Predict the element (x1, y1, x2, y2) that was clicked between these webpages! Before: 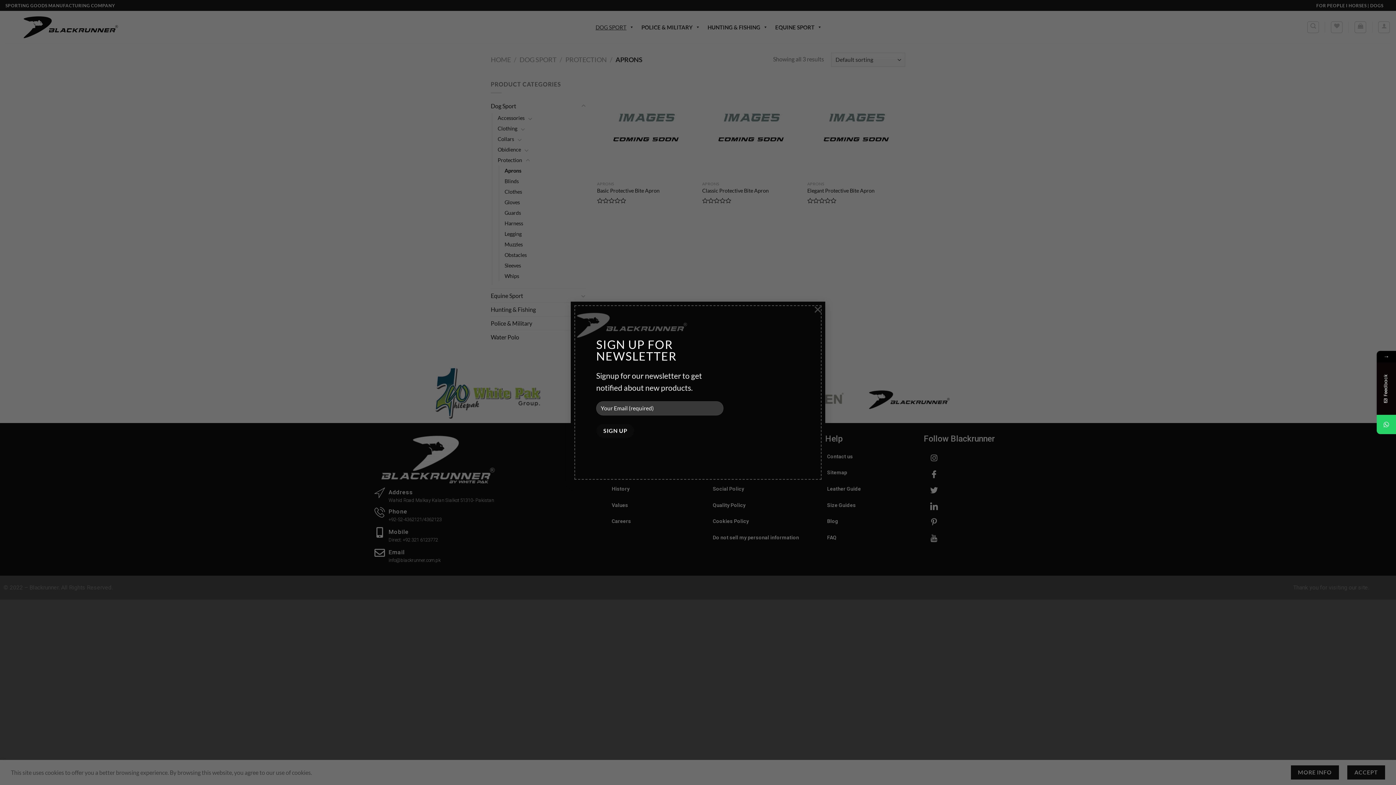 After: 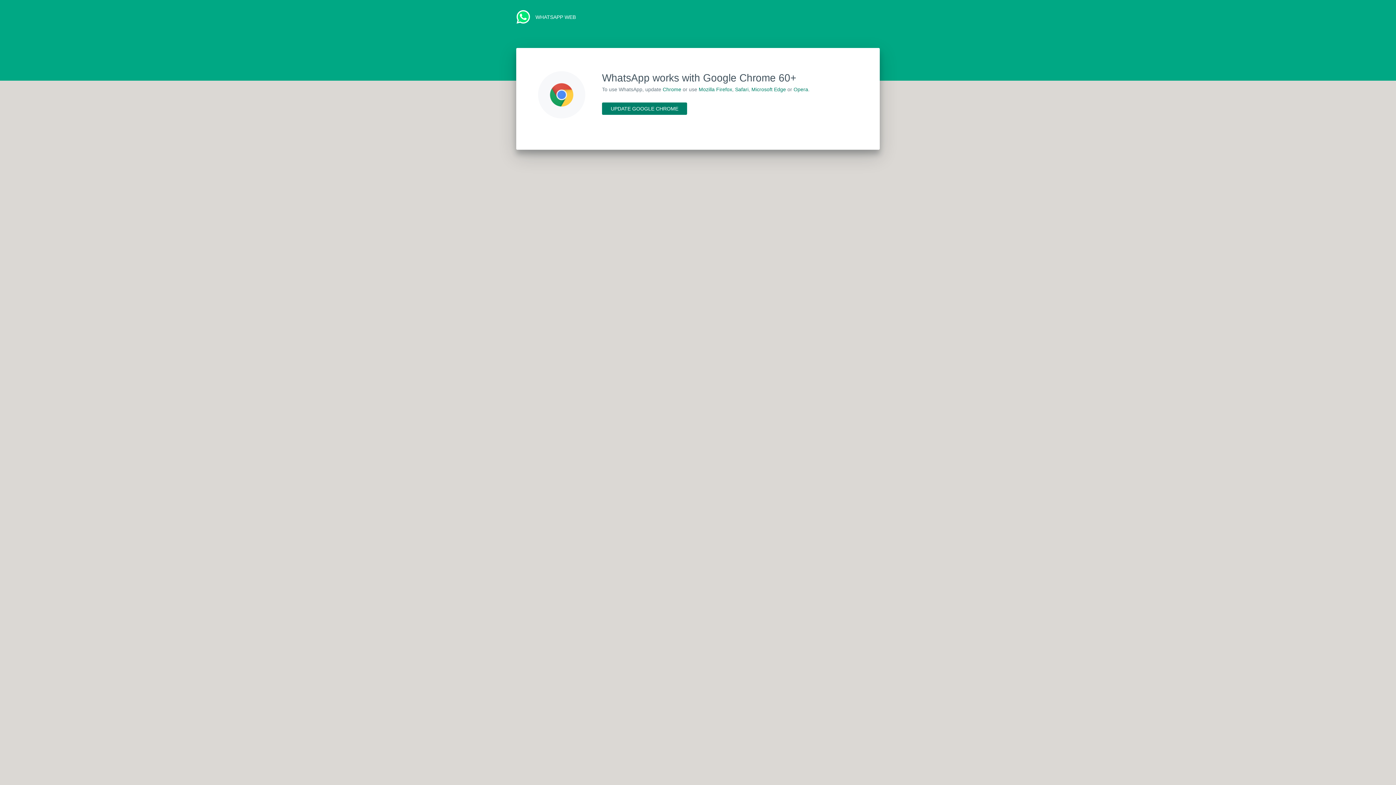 Action: bbox: (1377, 415, 1396, 434)